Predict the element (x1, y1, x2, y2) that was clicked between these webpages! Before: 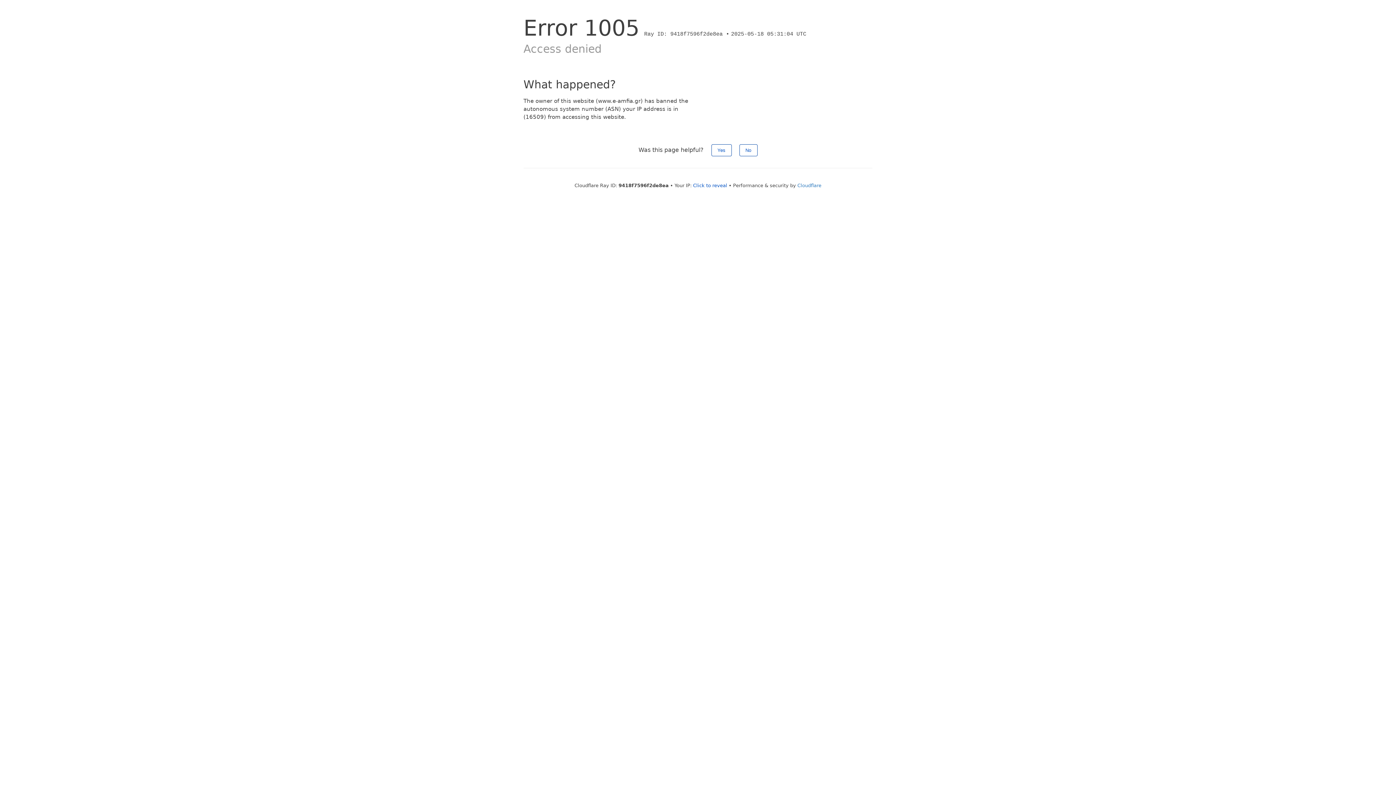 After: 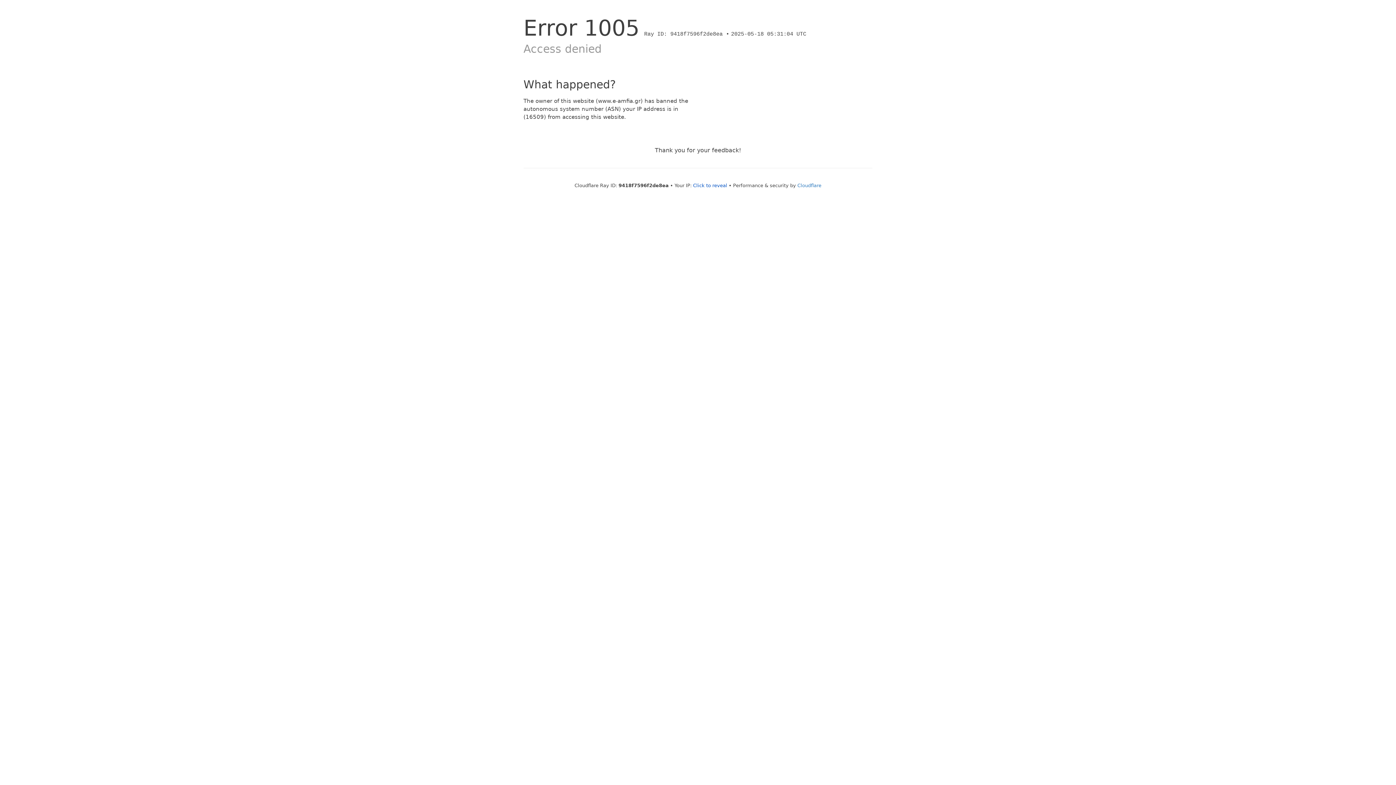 Action: bbox: (739, 144, 757, 156) label: No